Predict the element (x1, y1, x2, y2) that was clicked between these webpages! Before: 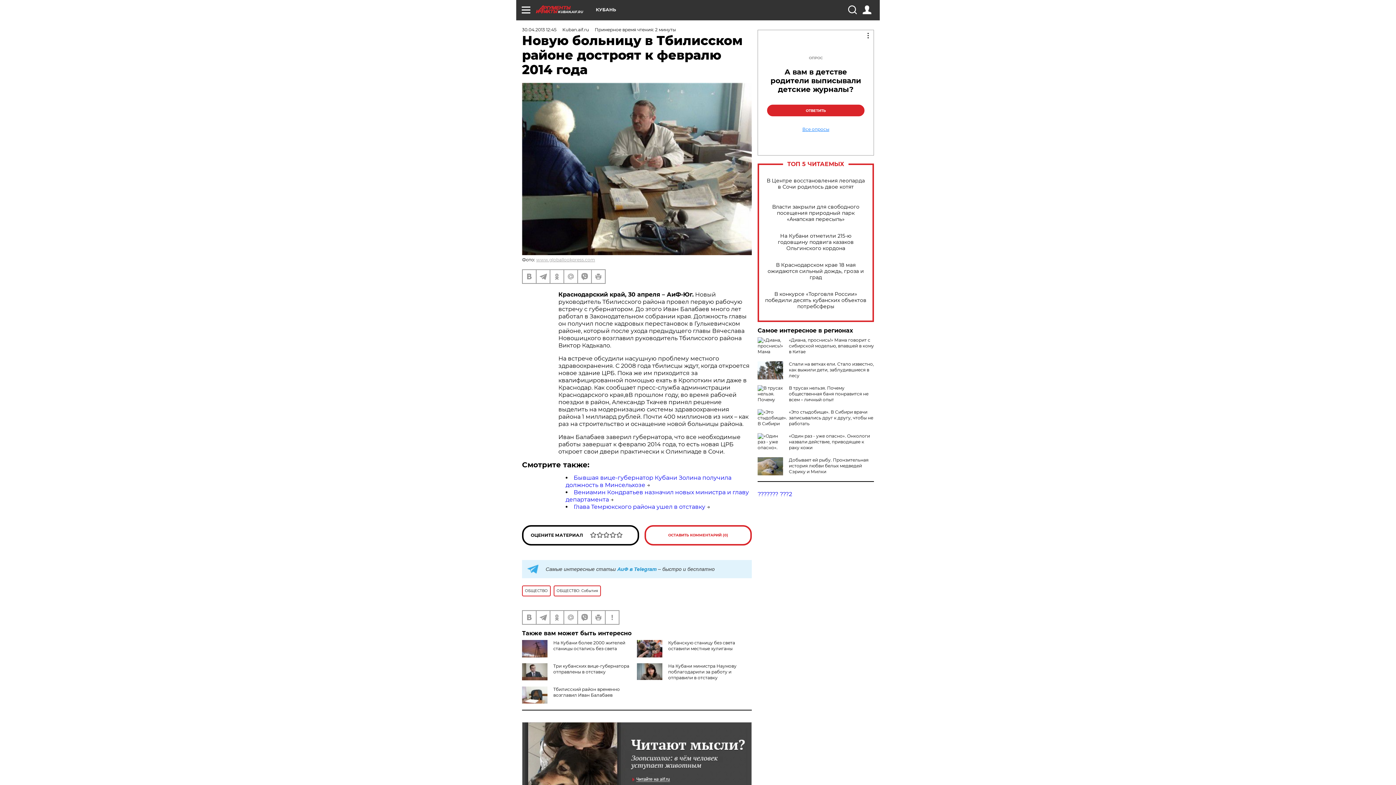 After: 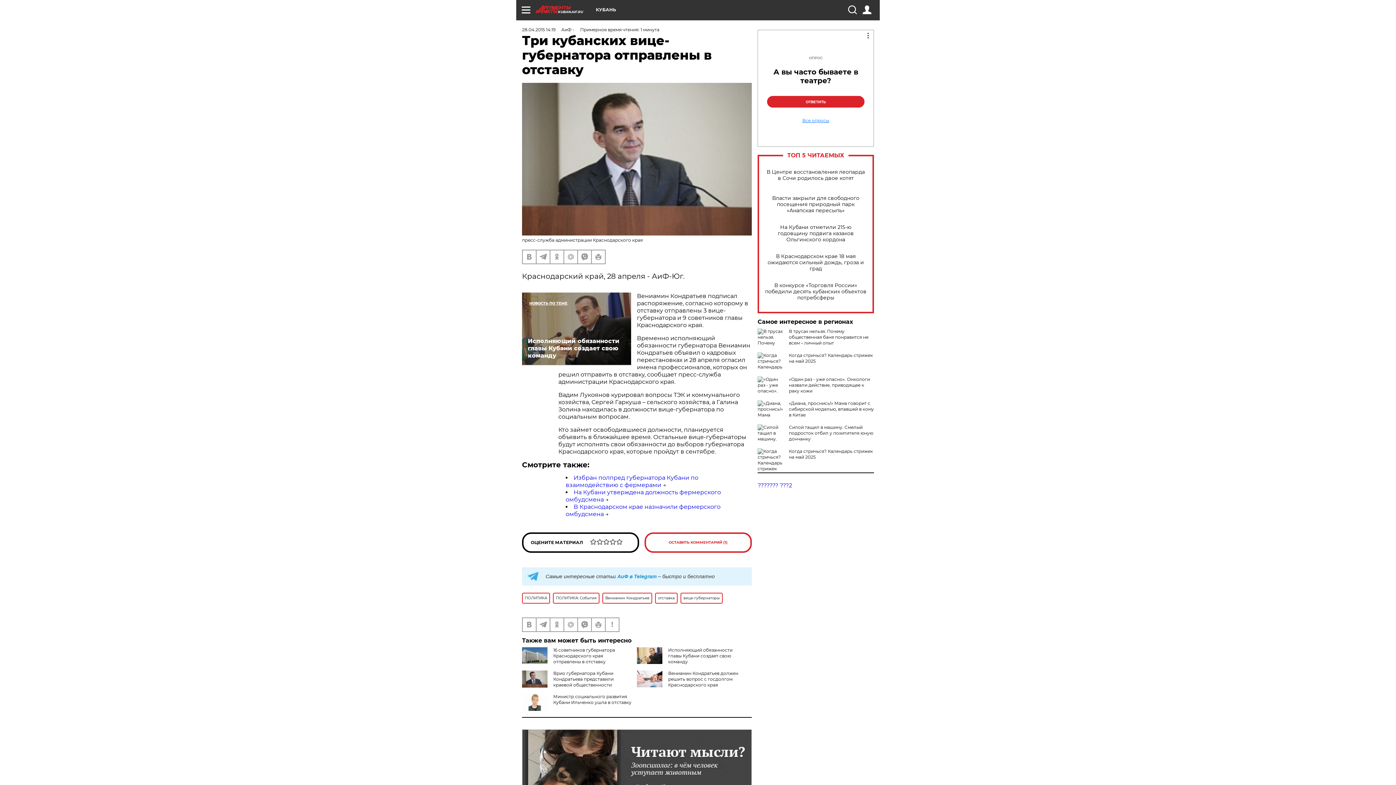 Action: bbox: (553, 663, 629, 674) label: Три кубанских вице-губернатора отправлены в отставку